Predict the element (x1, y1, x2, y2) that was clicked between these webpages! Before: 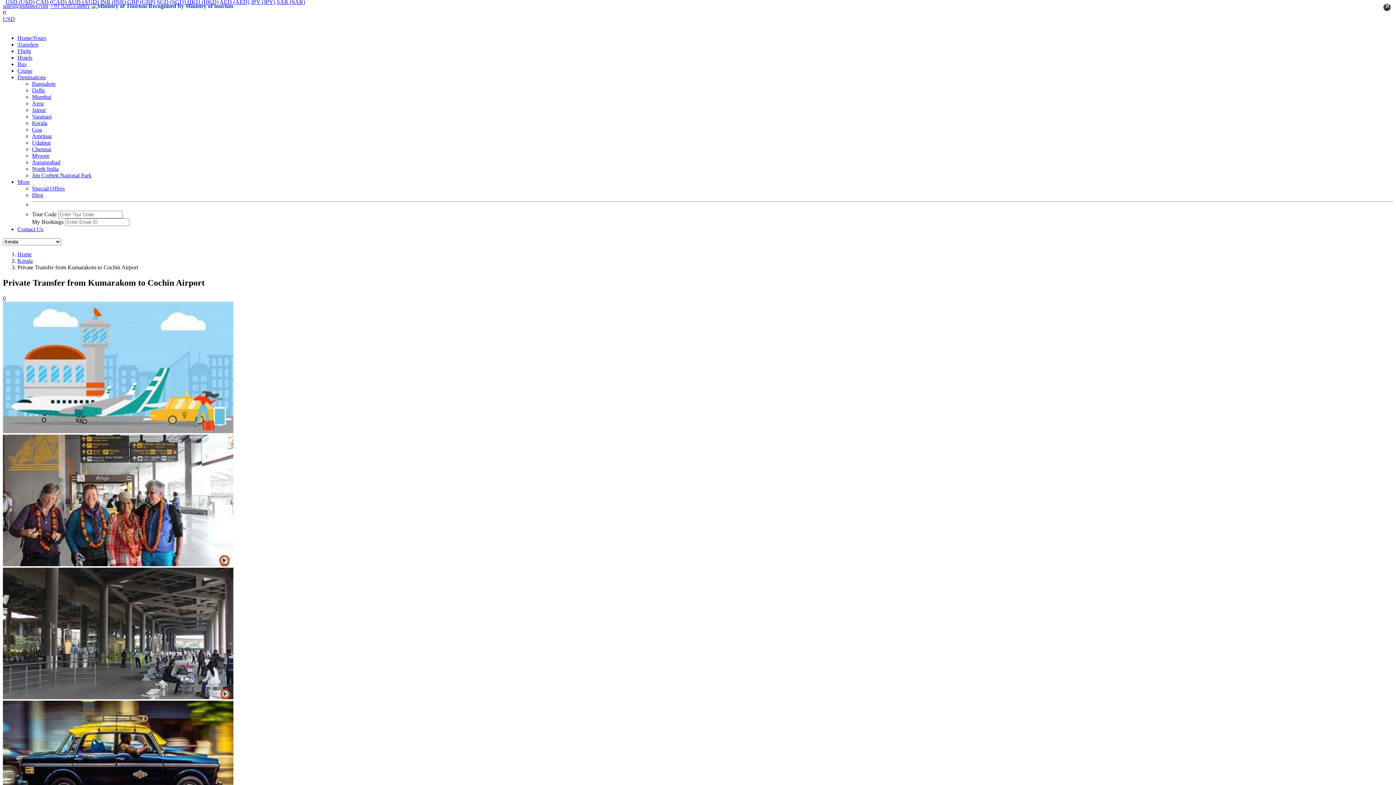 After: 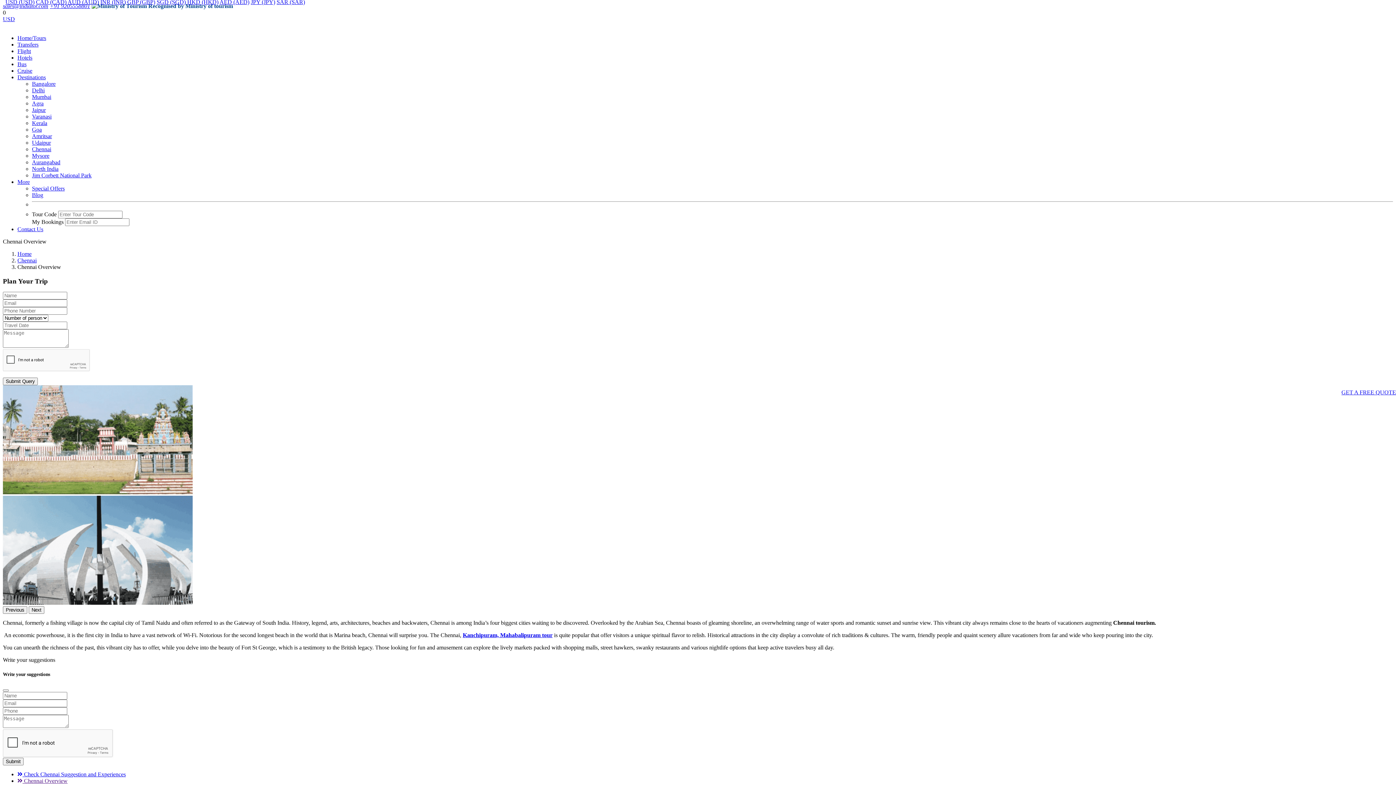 Action: label: Chennai bbox: (32, 146, 51, 152)